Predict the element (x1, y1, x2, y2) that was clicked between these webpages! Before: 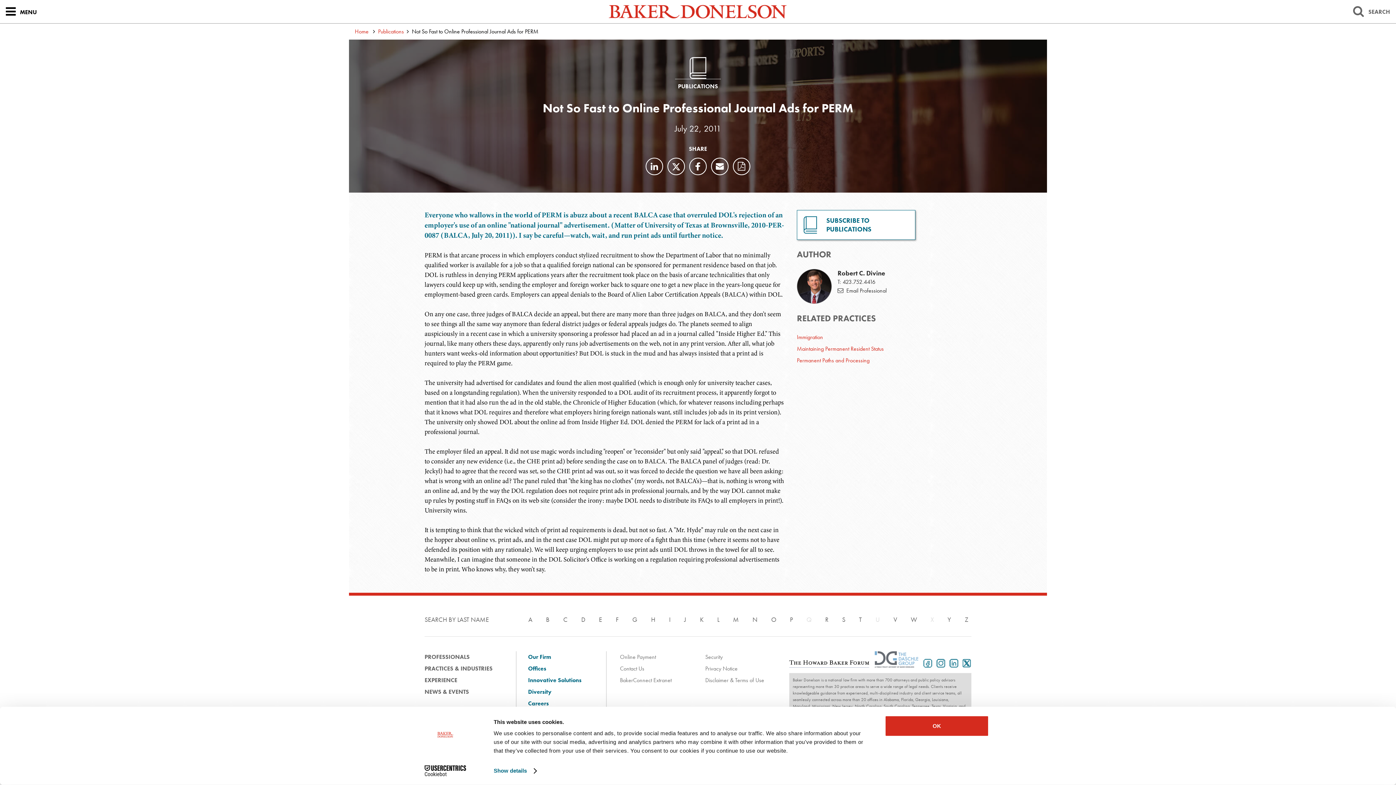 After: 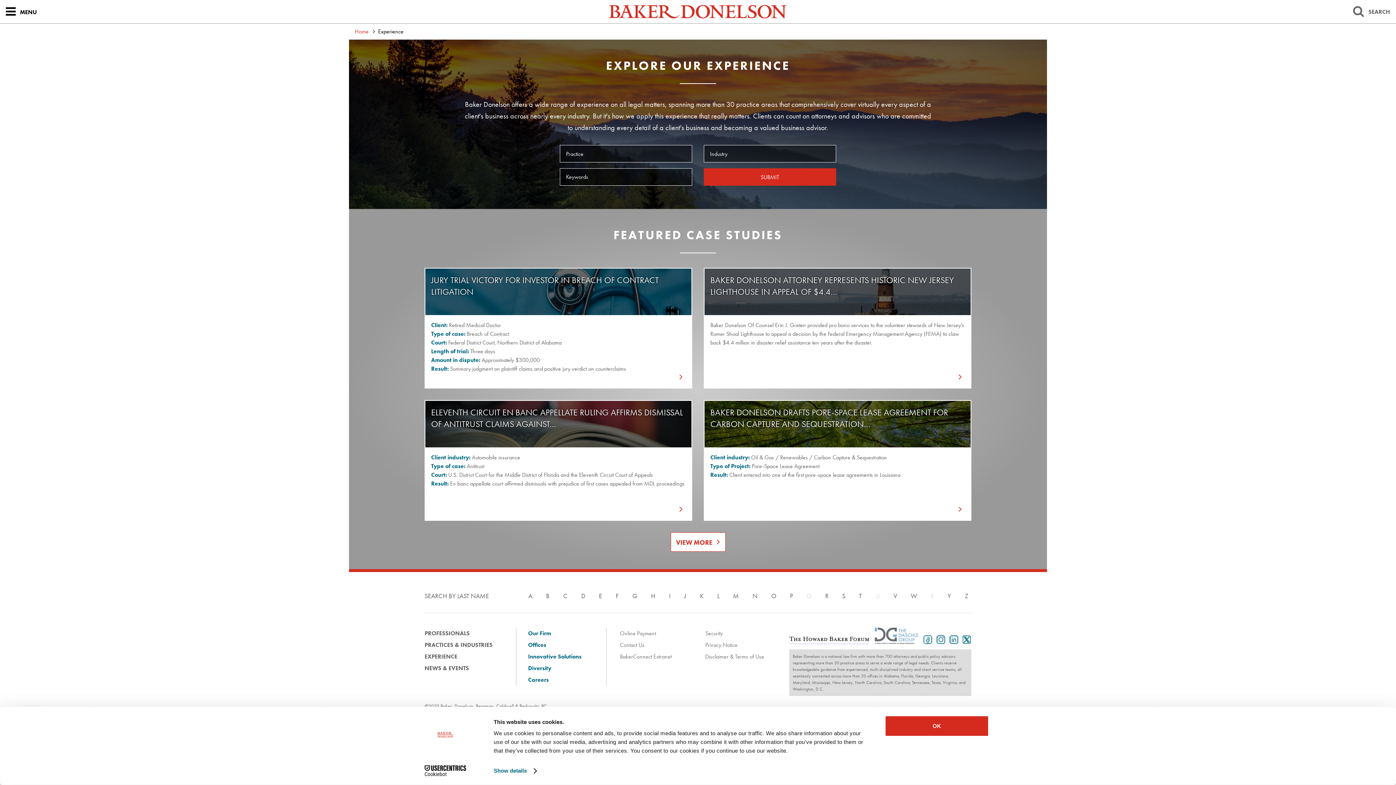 Action: label: EXPERIENCE bbox: (424, 674, 504, 686)